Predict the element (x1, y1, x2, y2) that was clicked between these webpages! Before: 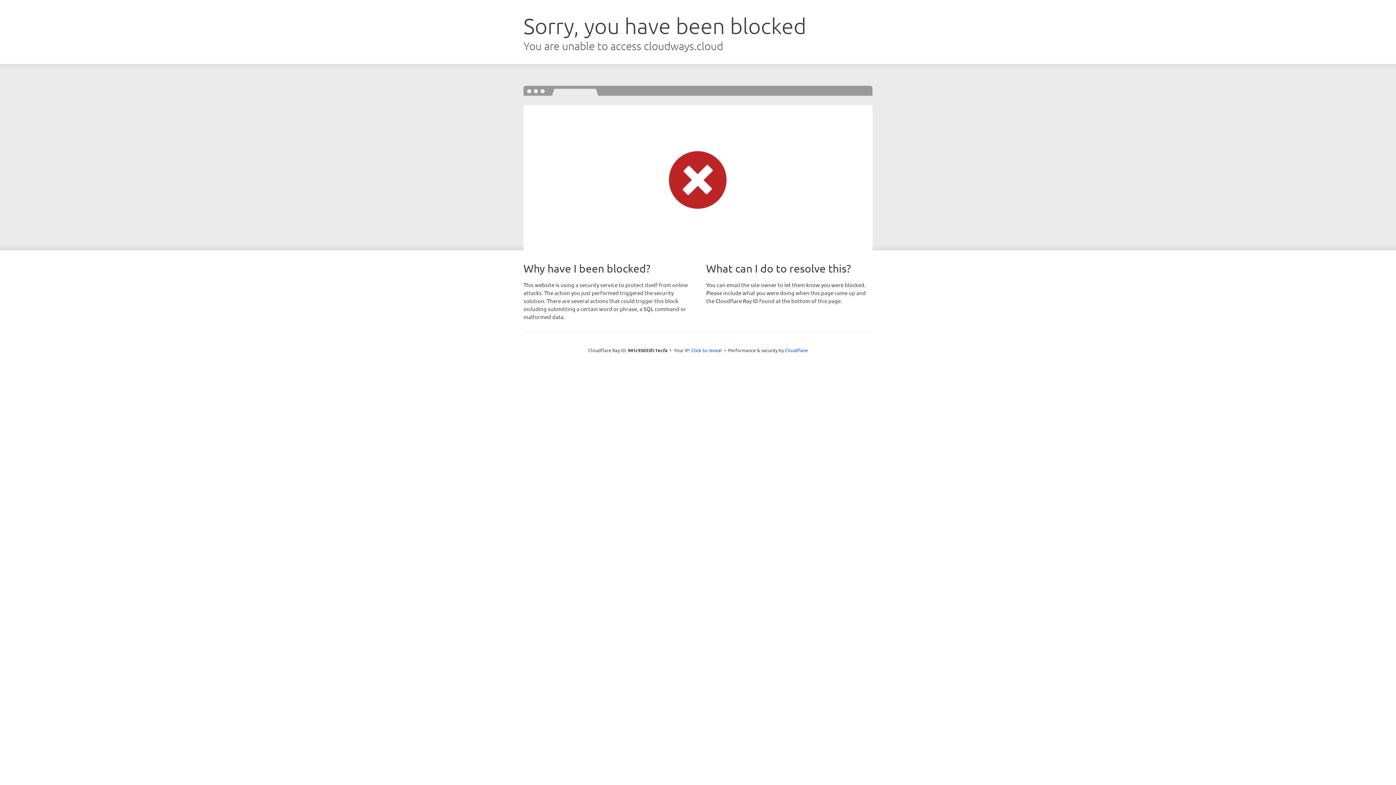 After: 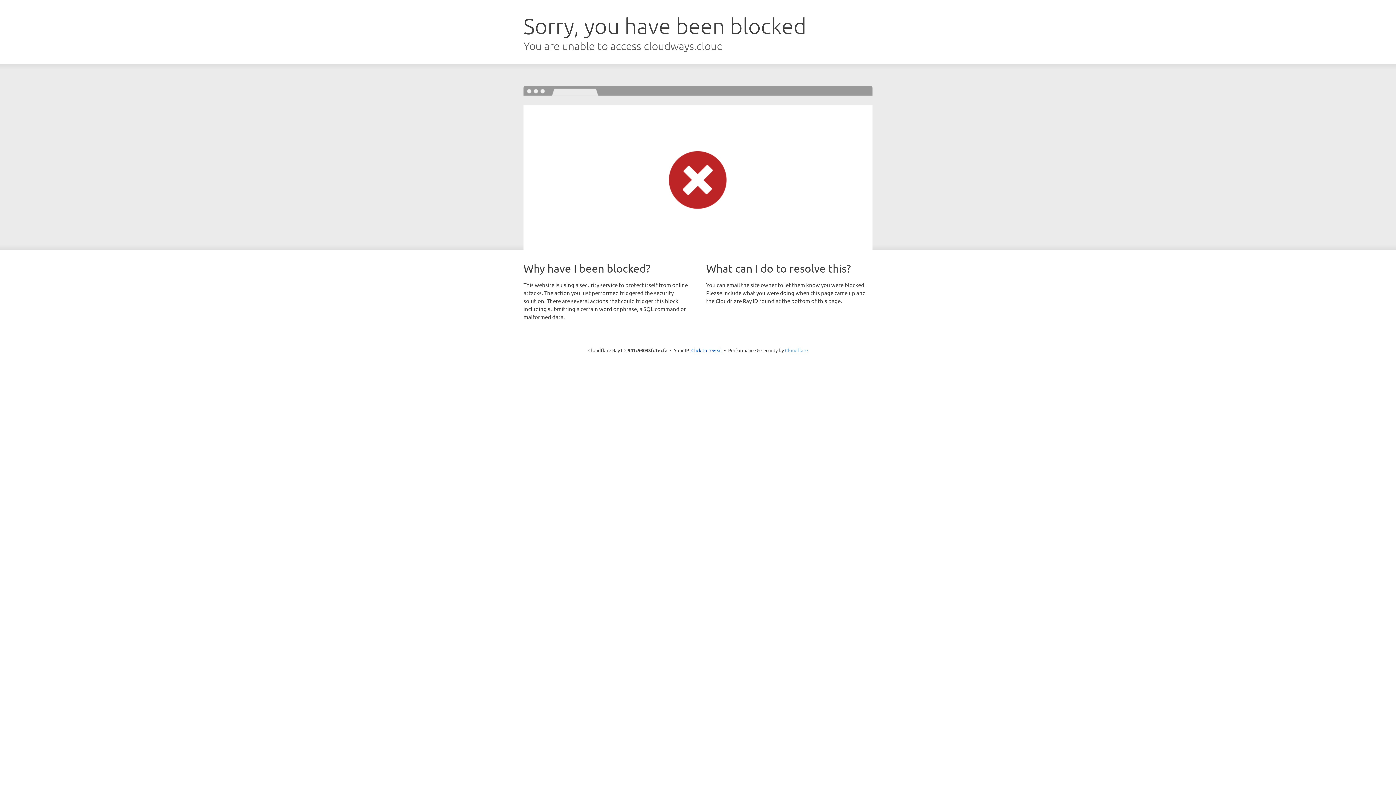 Action: label: Cloudflare bbox: (785, 347, 808, 353)